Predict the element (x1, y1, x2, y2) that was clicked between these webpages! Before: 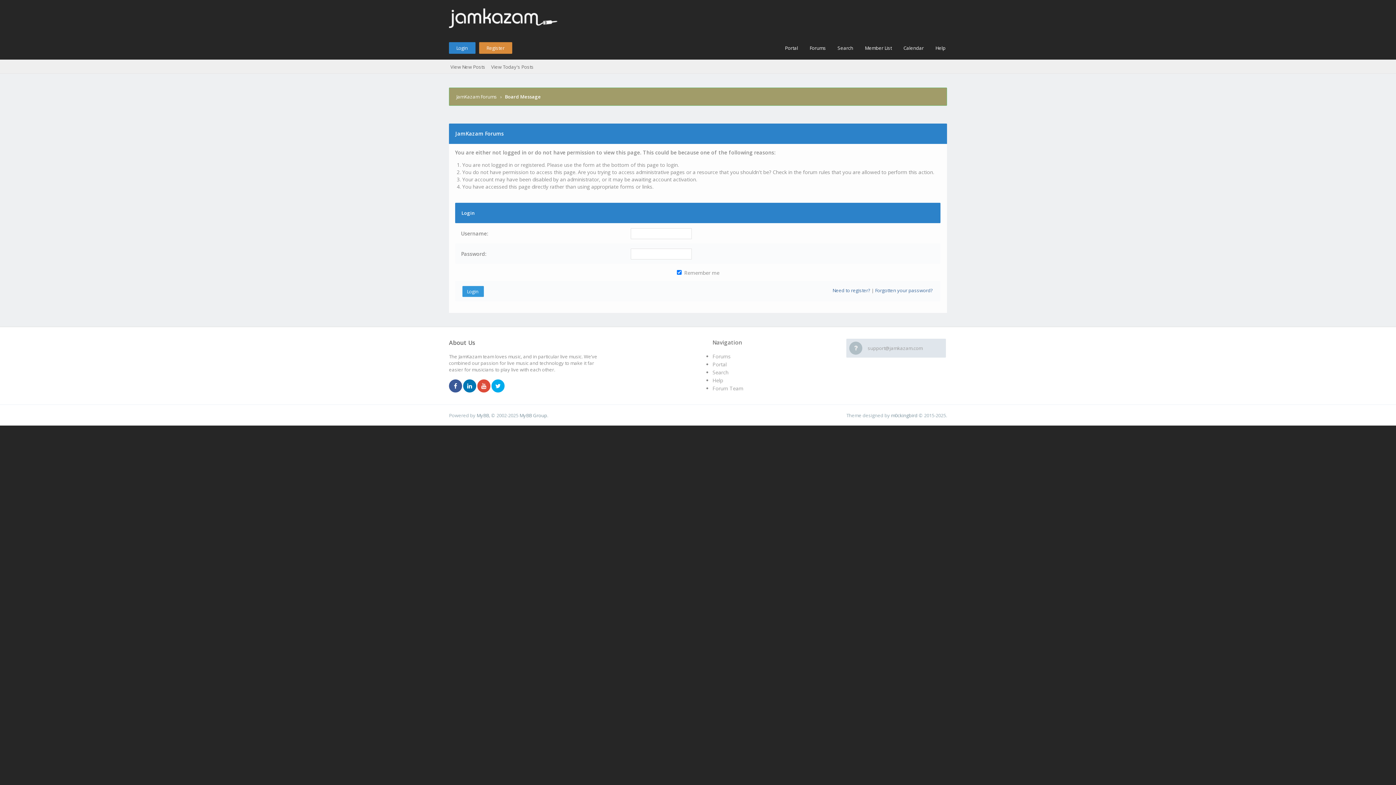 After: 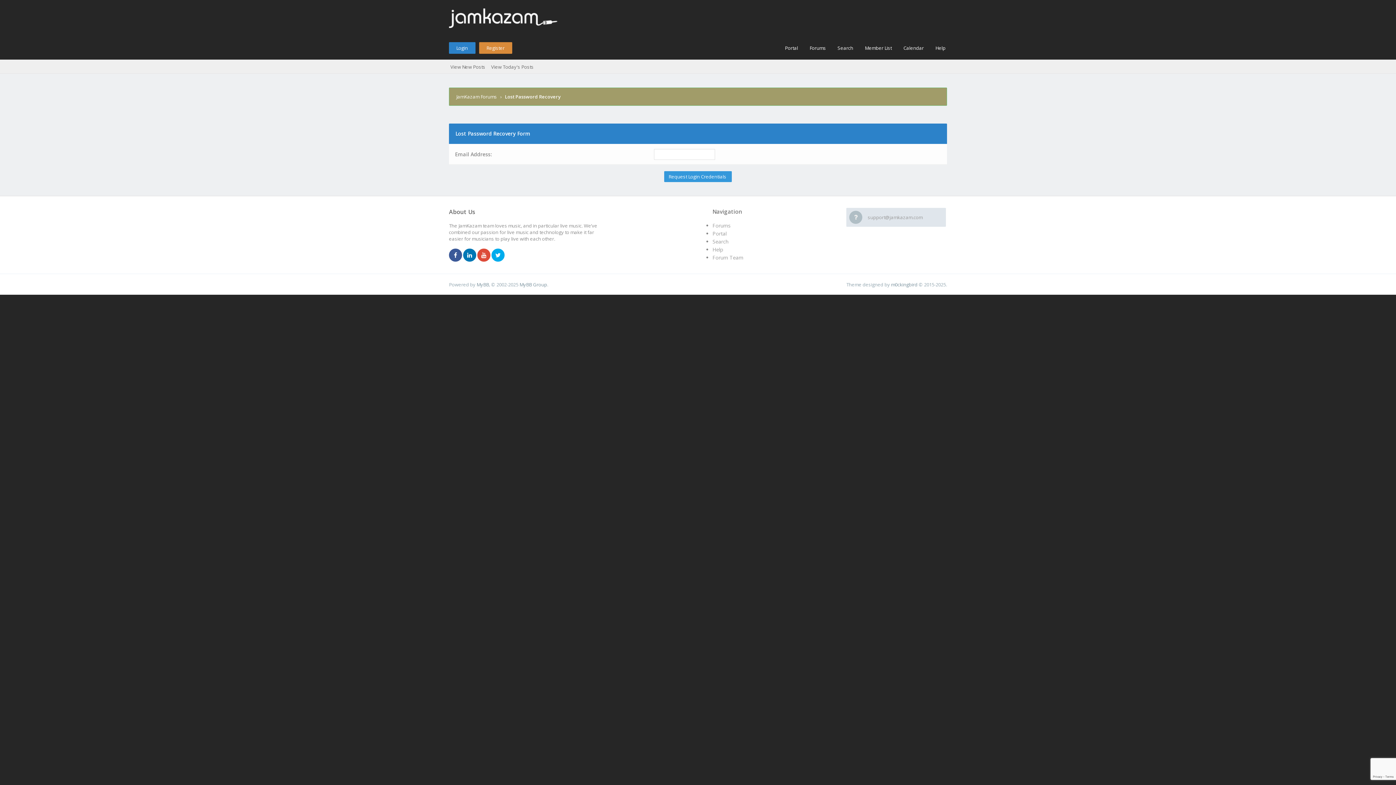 Action: label: Forgotten your password? bbox: (875, 287, 933, 293)